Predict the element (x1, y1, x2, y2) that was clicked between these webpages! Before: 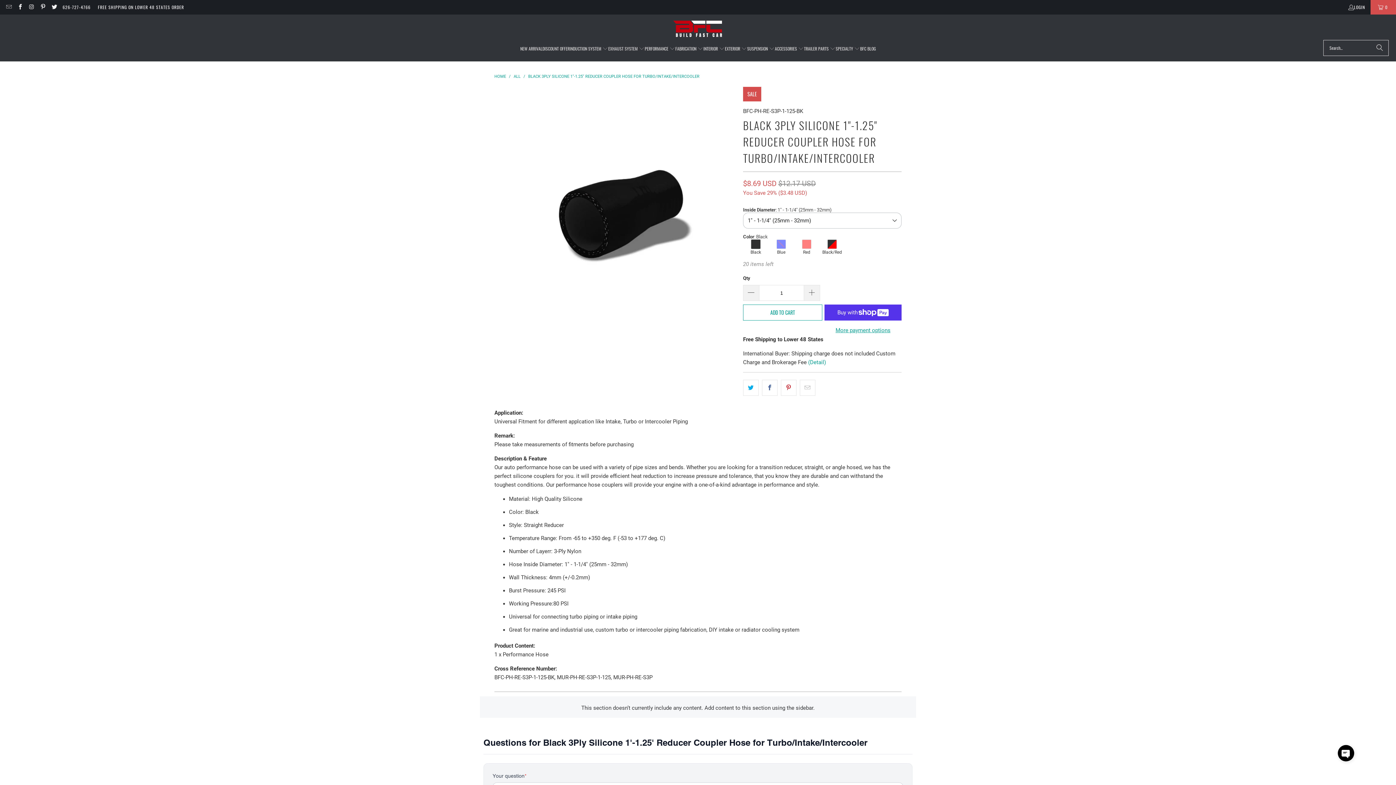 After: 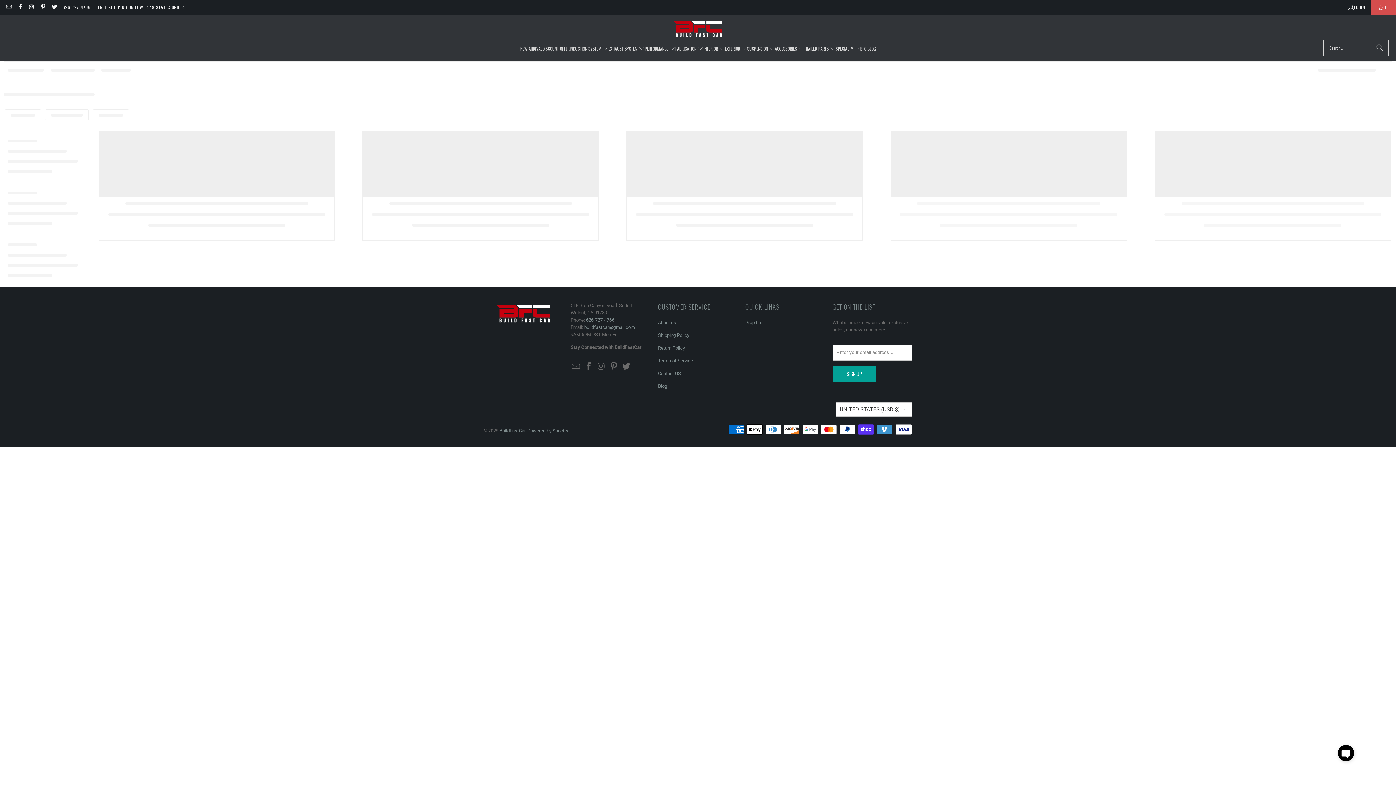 Action: label: ALL  bbox: (513, 74, 521, 78)